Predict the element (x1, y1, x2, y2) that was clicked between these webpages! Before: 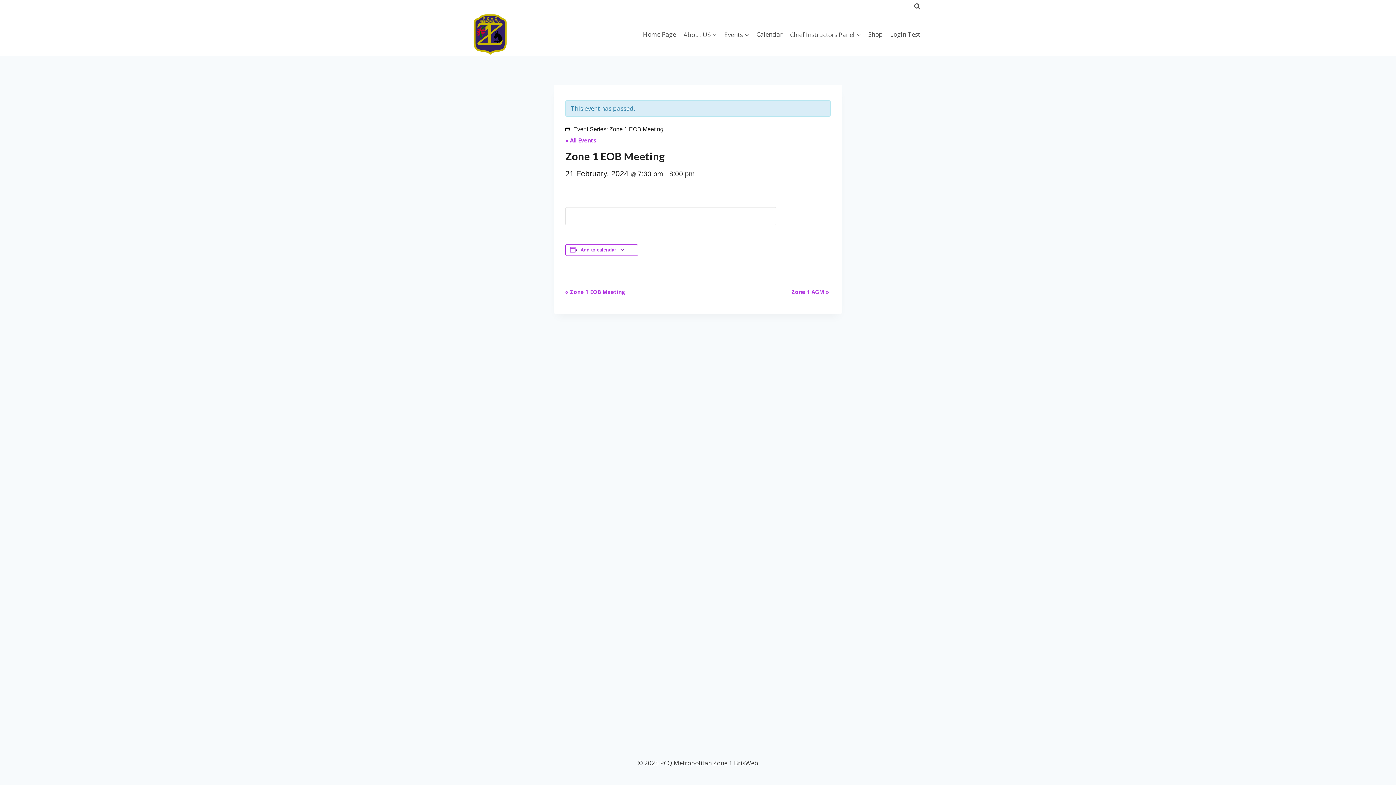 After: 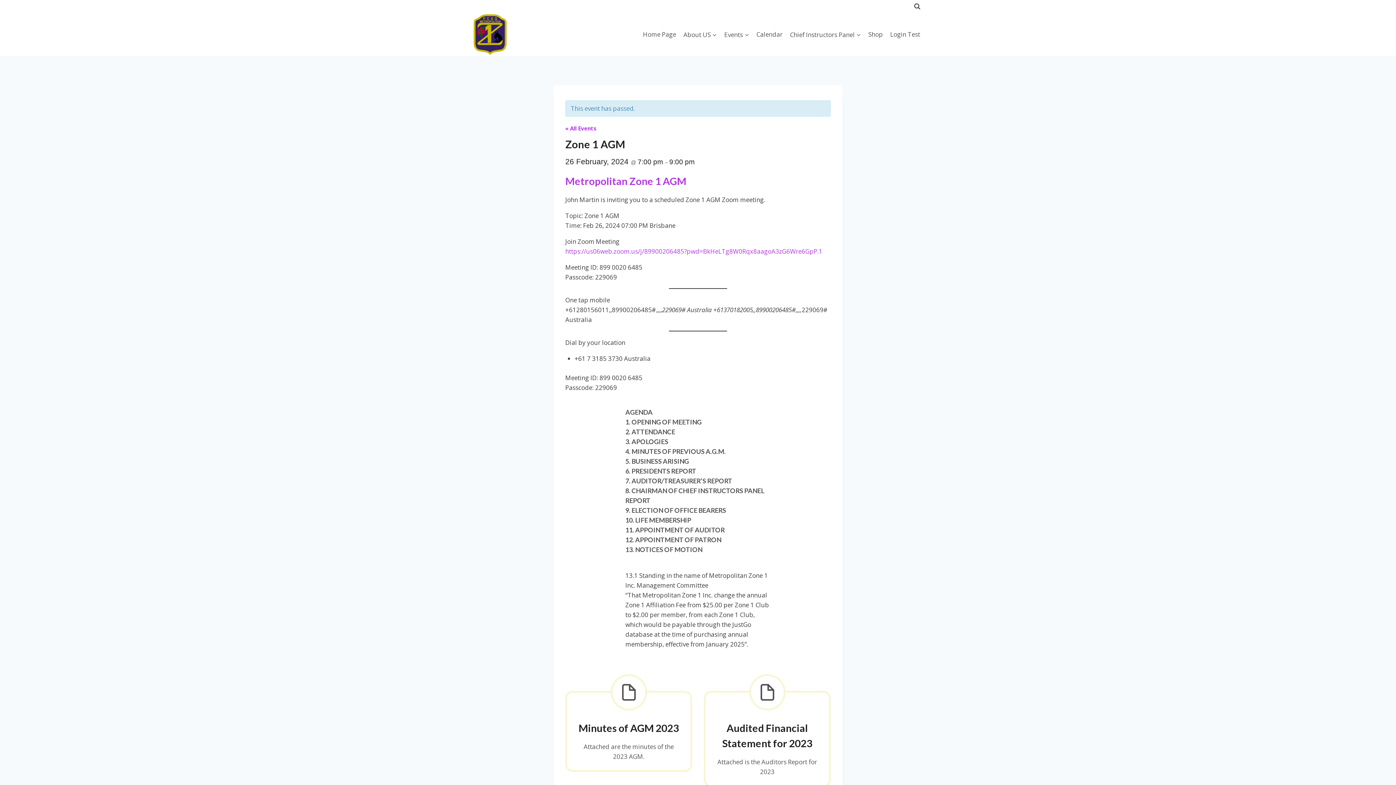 Action: bbox: (791, 288, 829, 295) label: Zone 1 AGM »